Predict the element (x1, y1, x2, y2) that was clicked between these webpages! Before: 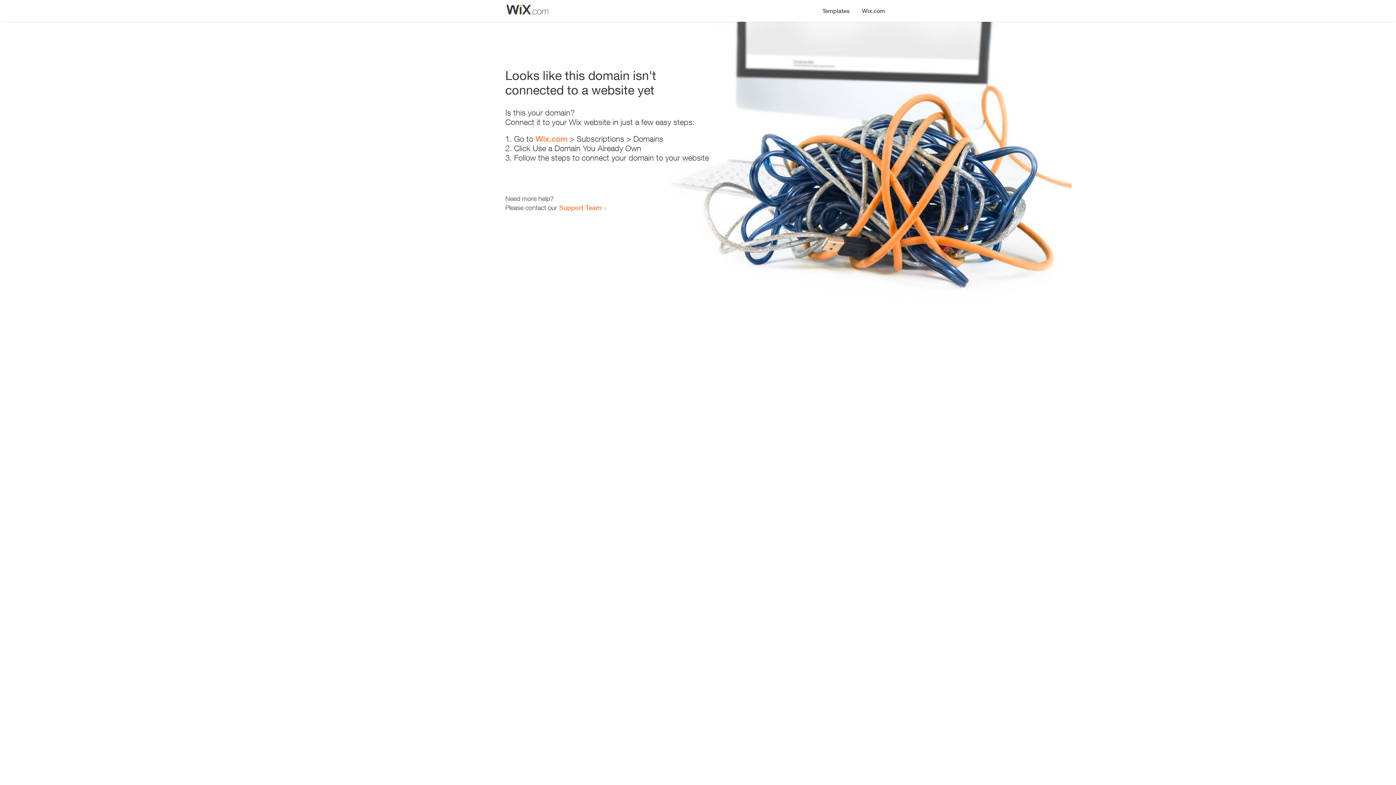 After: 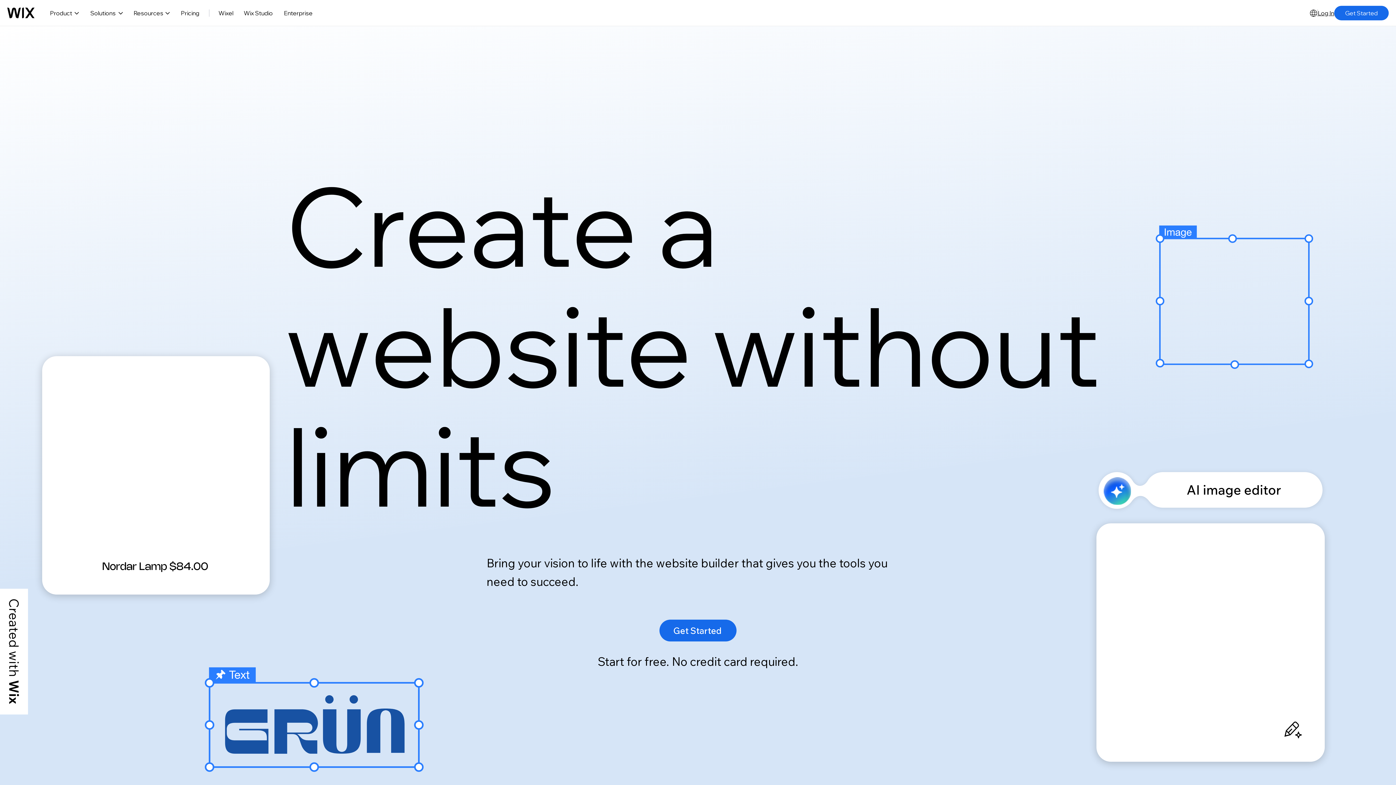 Action: label: Wix.com bbox: (535, 134, 567, 143)